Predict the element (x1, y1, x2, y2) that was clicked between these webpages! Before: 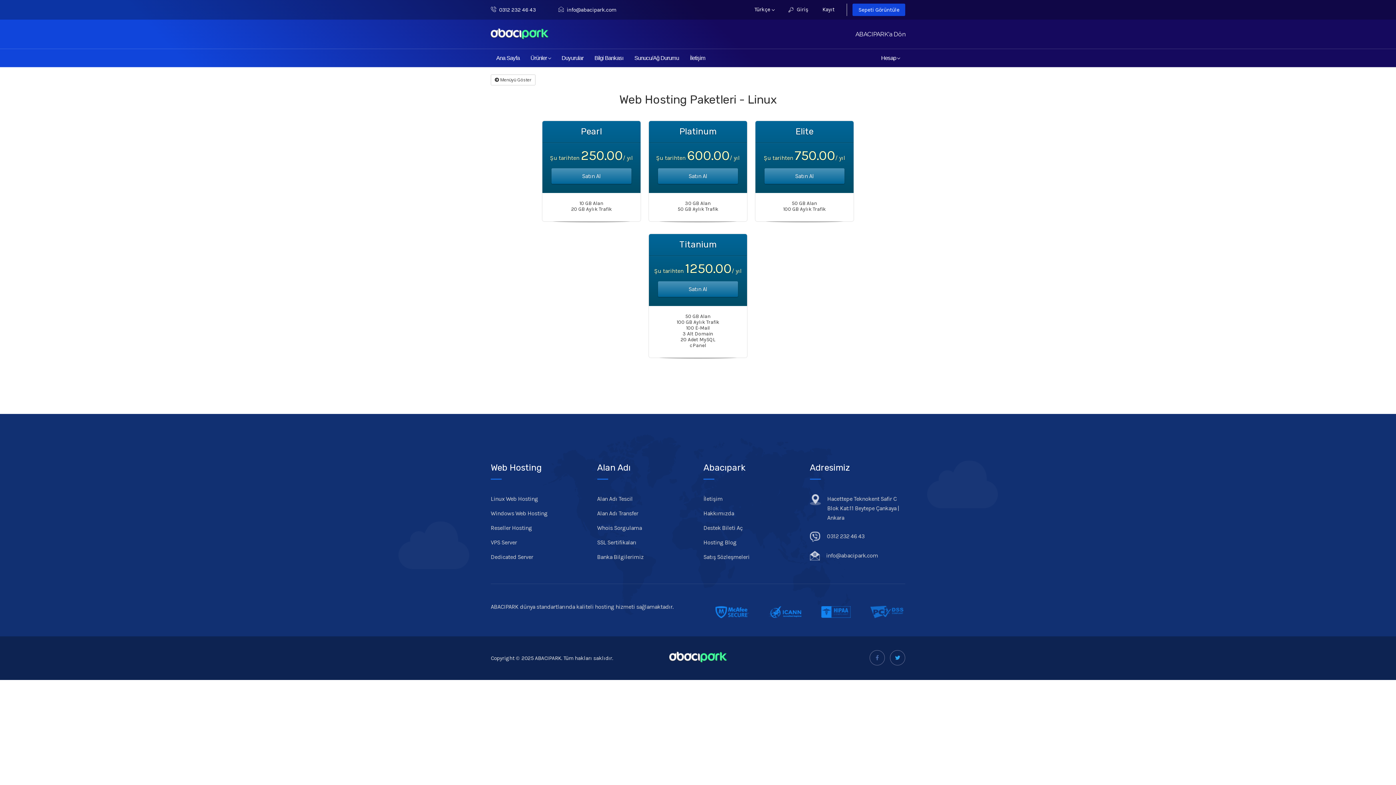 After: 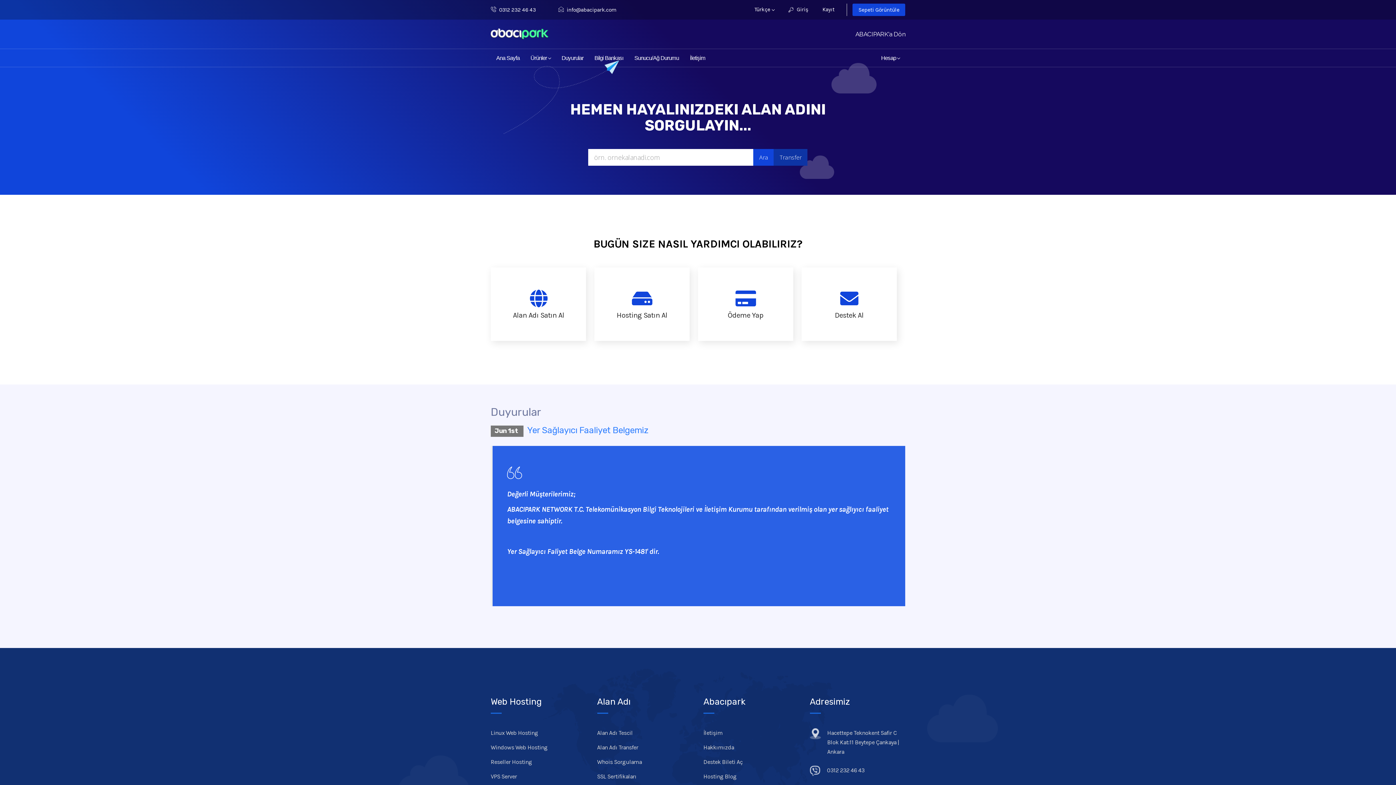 Action: label: Ana Sayfa bbox: (490, 49, 525, 66)